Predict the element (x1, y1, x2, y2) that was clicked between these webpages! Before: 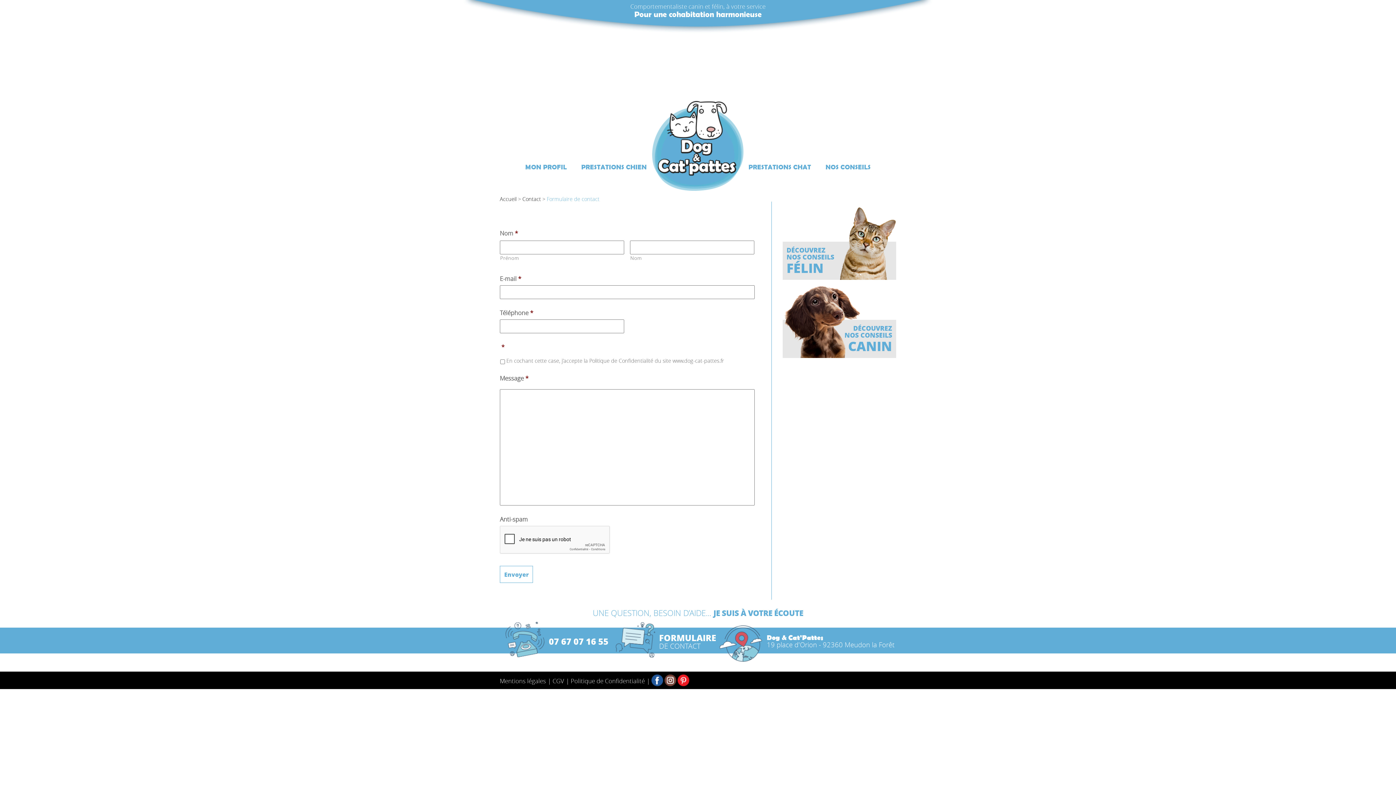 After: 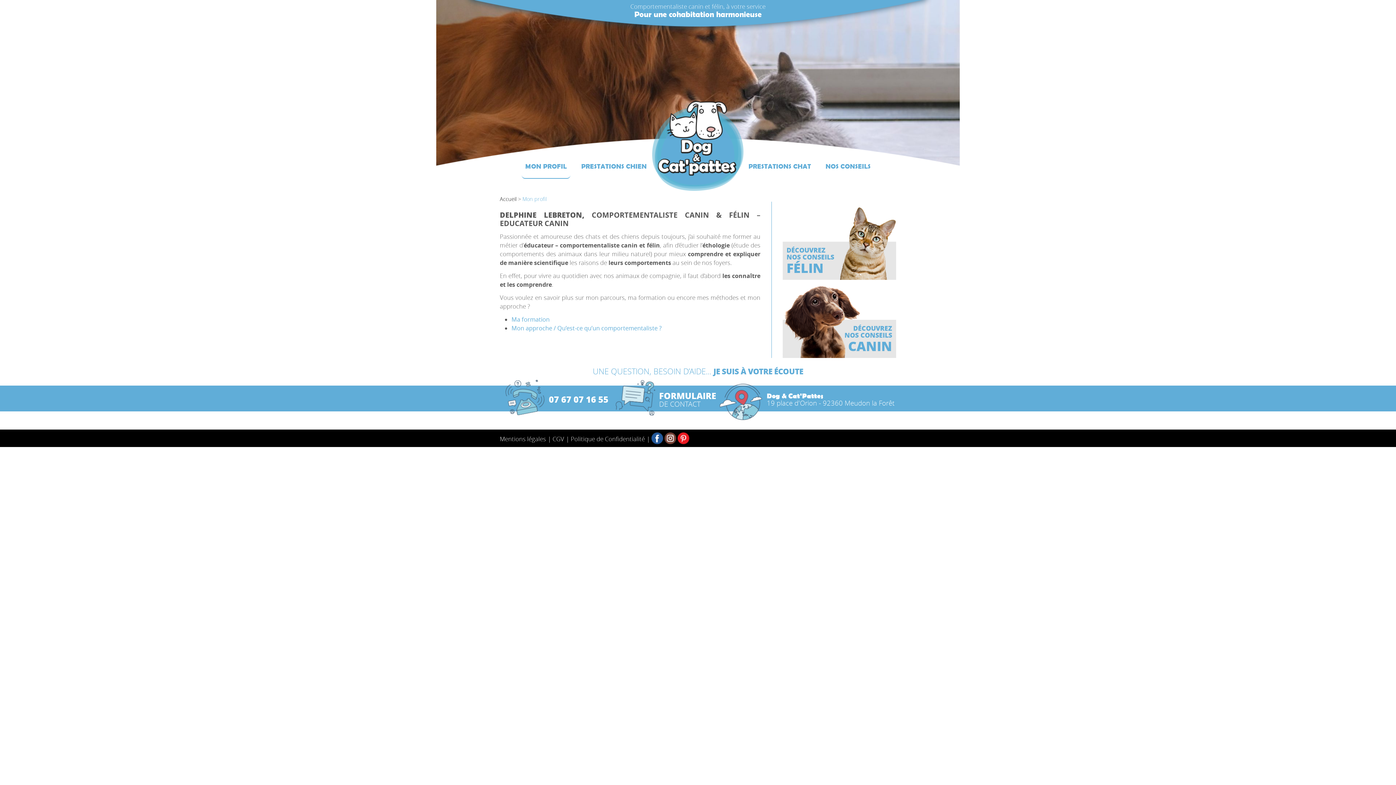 Action: label: MON PROFIL bbox: (521, 154, 570, 178)